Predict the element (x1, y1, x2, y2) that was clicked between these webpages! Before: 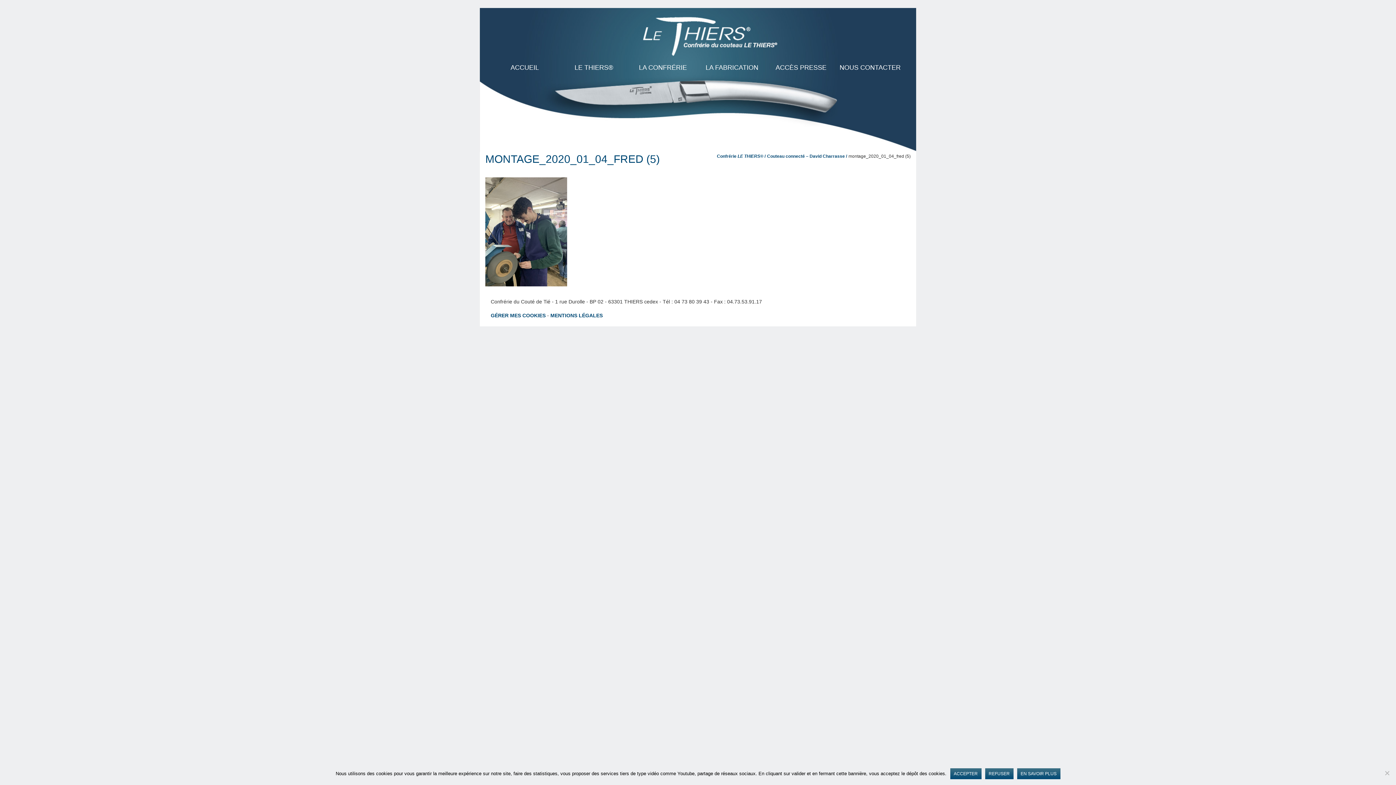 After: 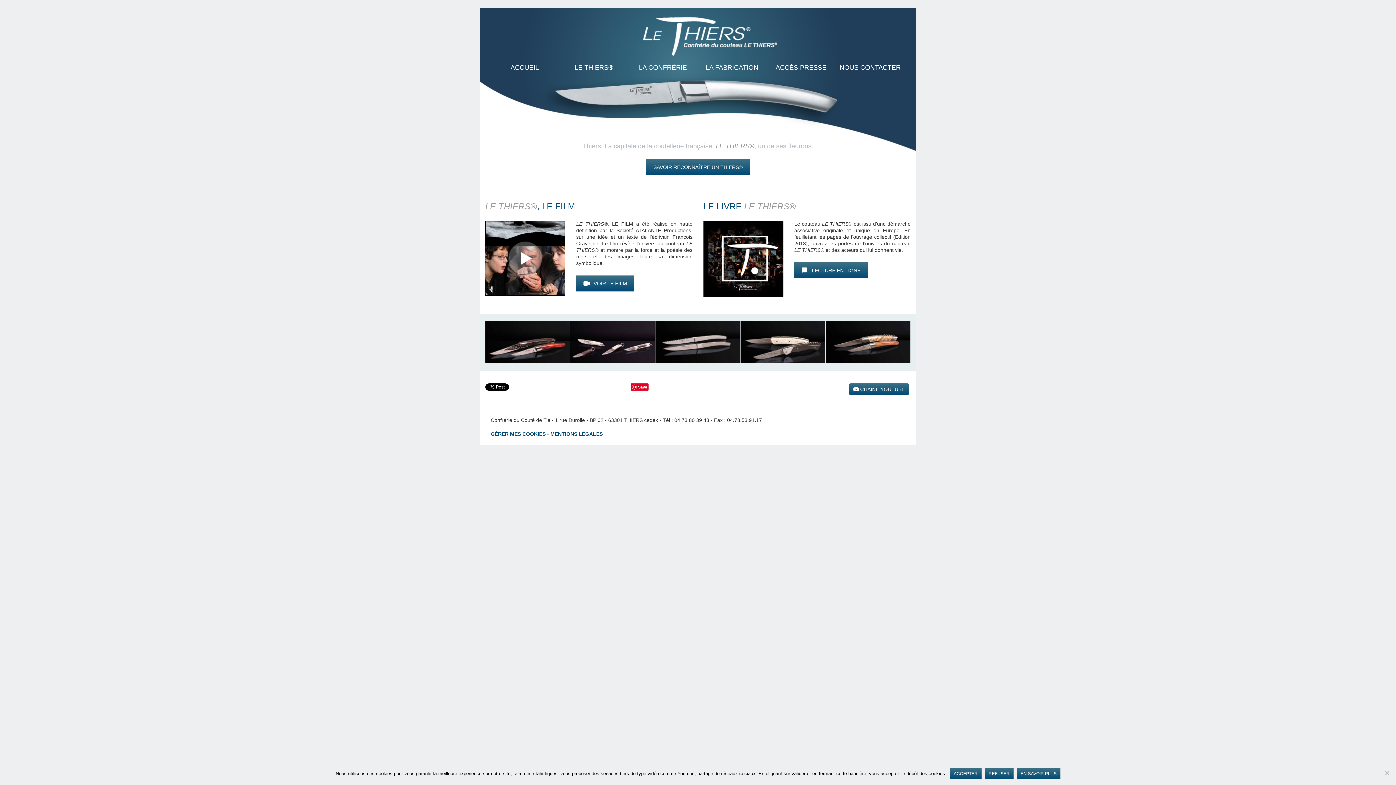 Action: label: ACCUEIL bbox: (490, 60, 558, 74)